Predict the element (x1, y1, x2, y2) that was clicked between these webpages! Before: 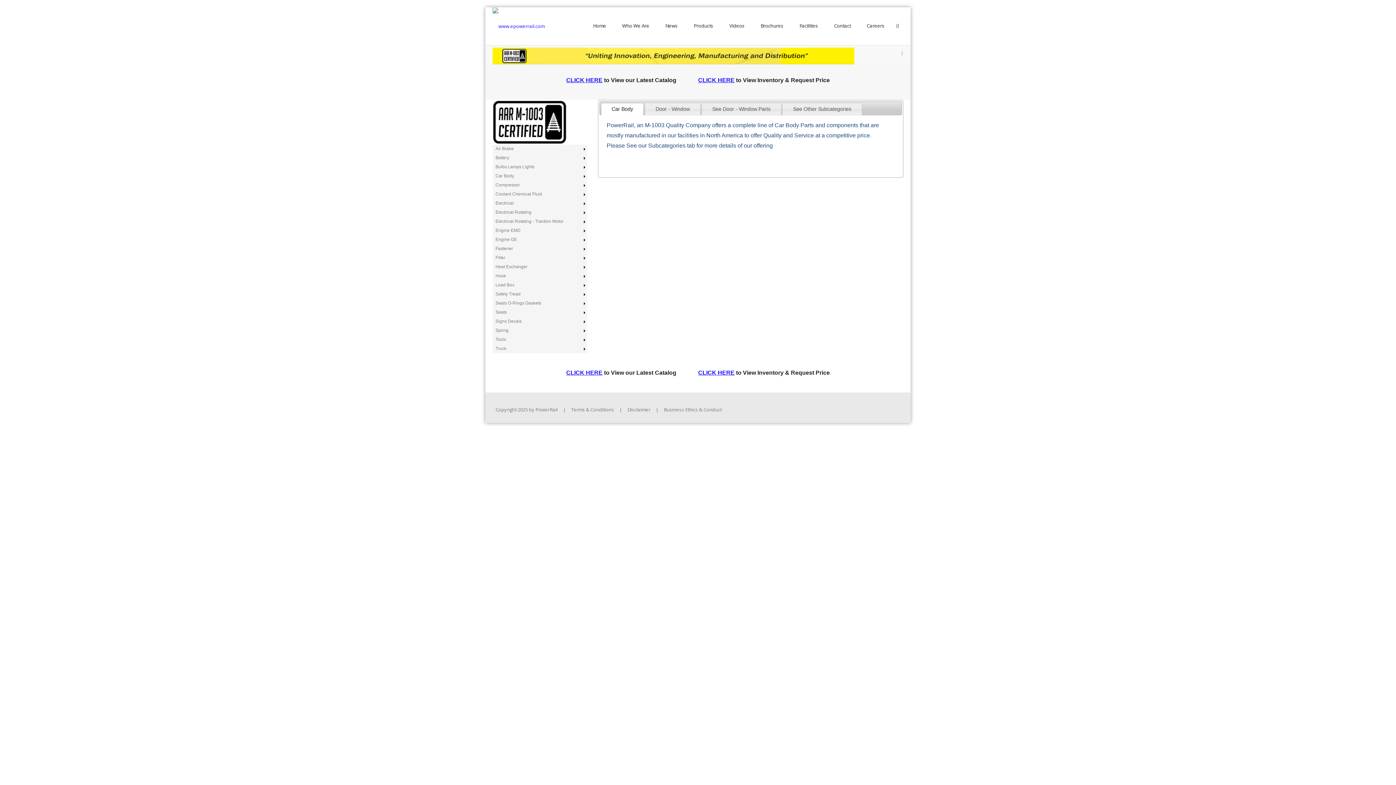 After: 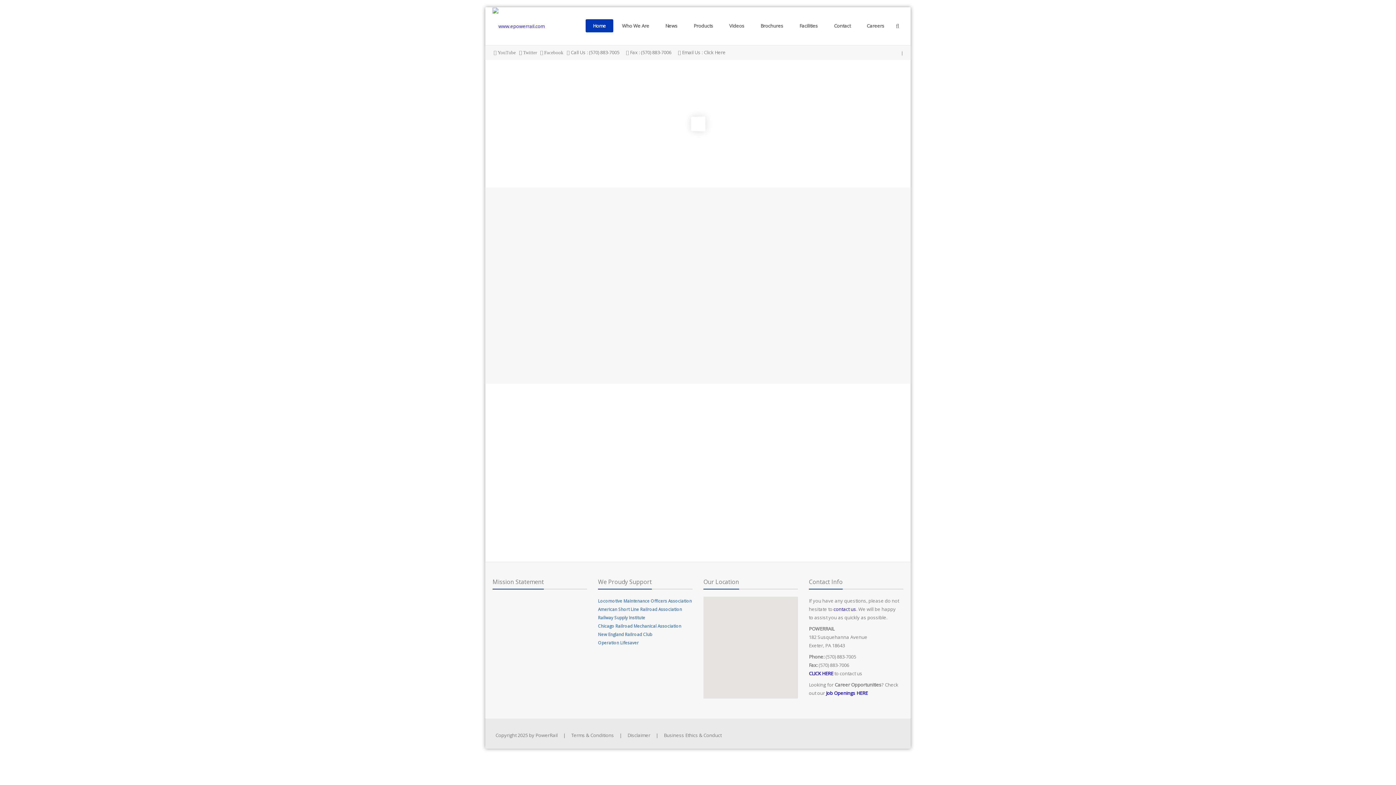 Action: bbox: (492, 22, 544, 29)